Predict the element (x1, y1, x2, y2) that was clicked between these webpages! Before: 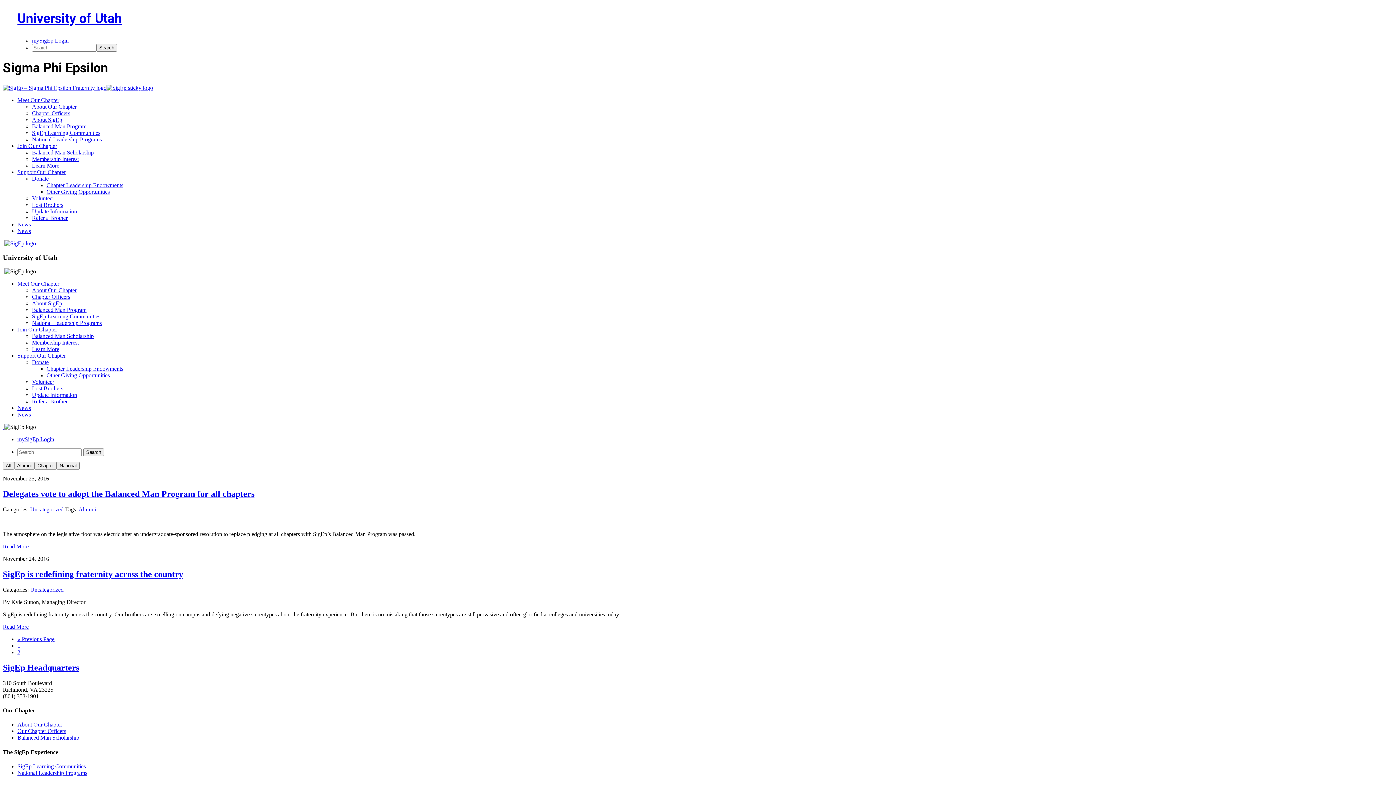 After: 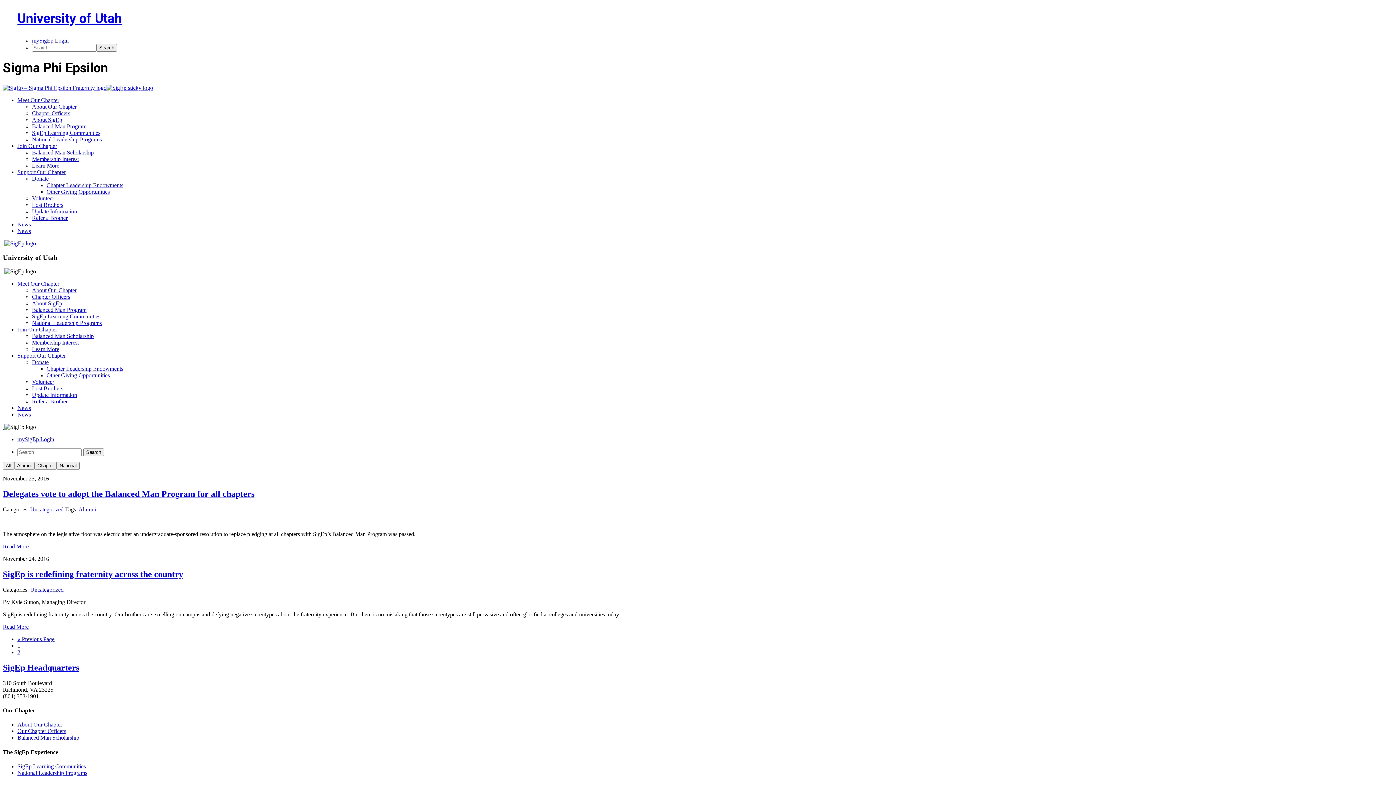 Action: bbox: (2, 240, 4, 246) label:  